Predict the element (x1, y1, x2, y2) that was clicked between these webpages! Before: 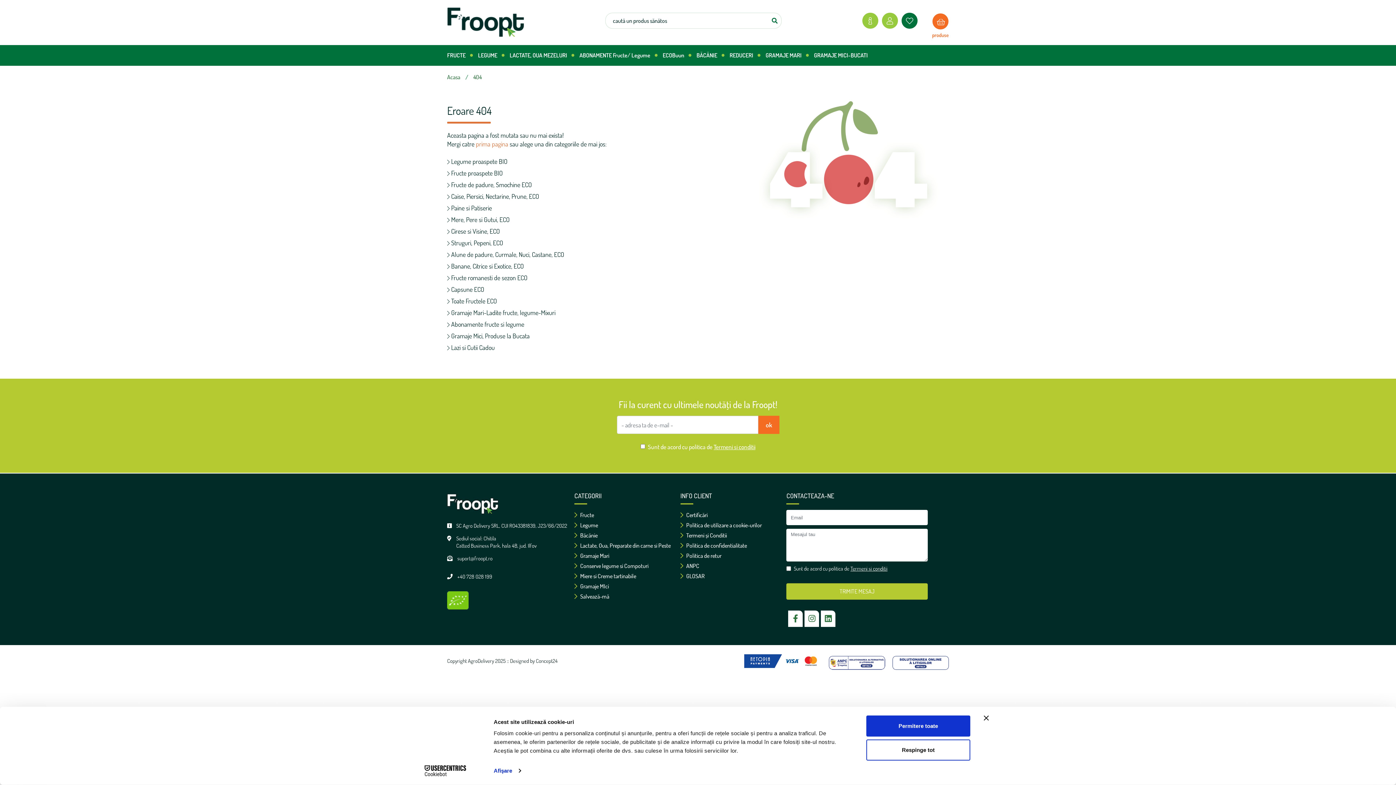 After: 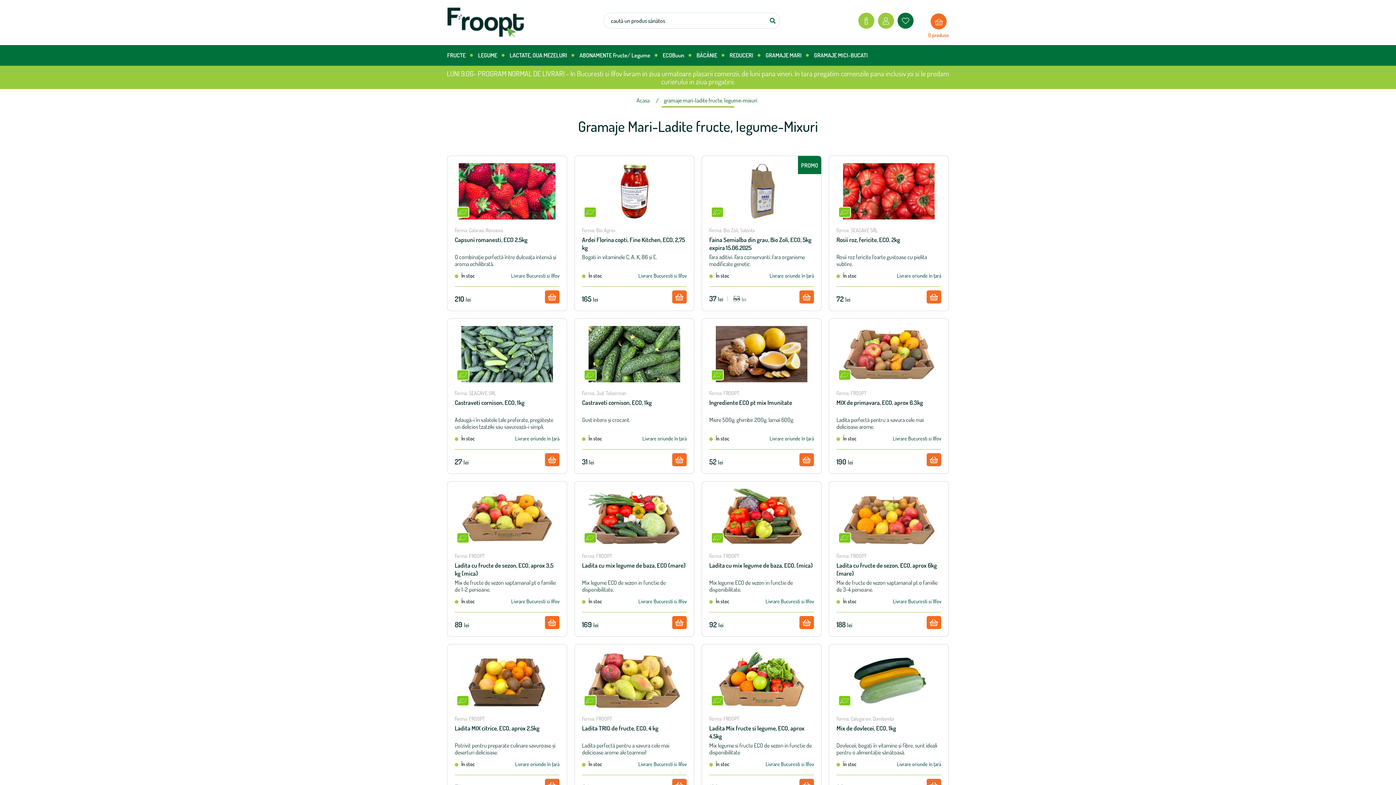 Action: label:  Gramaje Mari bbox: (574, 552, 609, 559)